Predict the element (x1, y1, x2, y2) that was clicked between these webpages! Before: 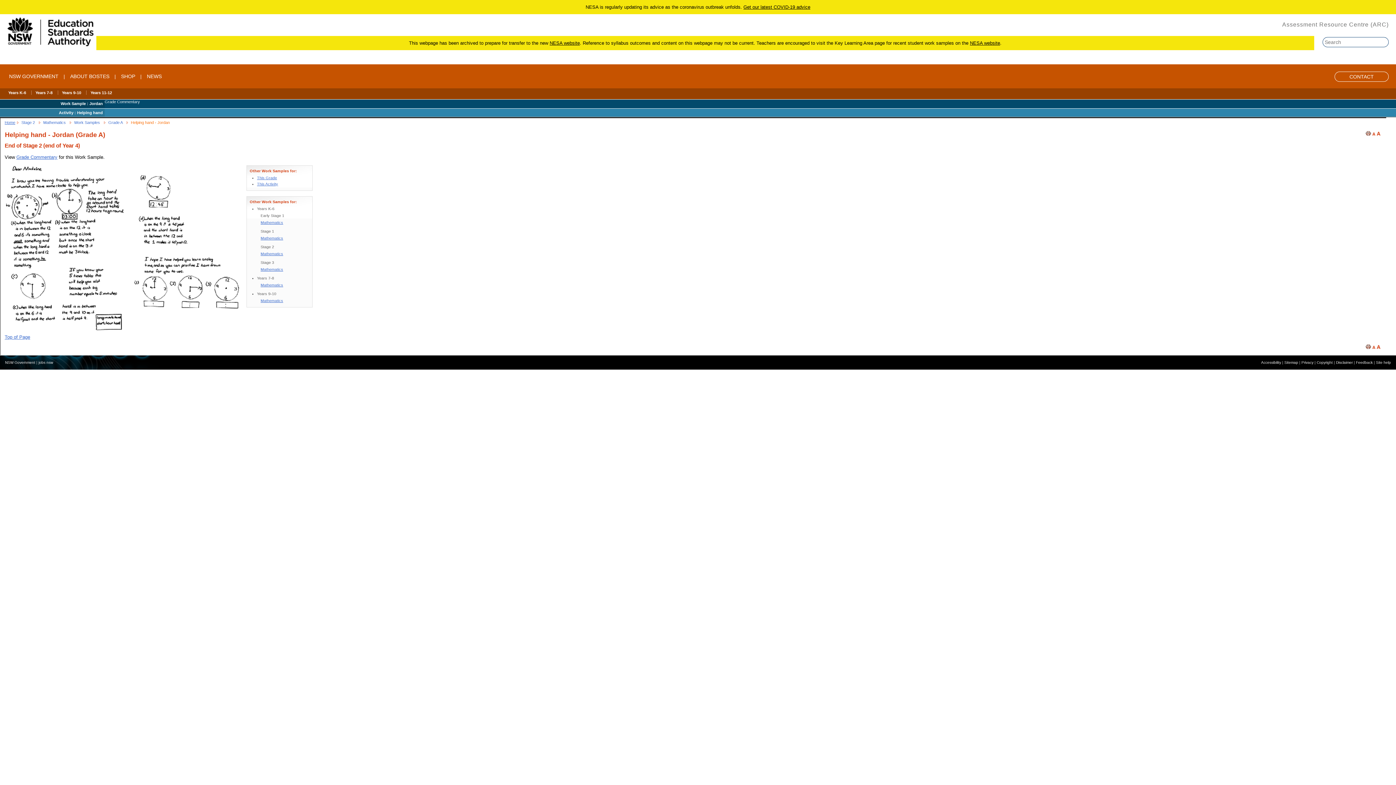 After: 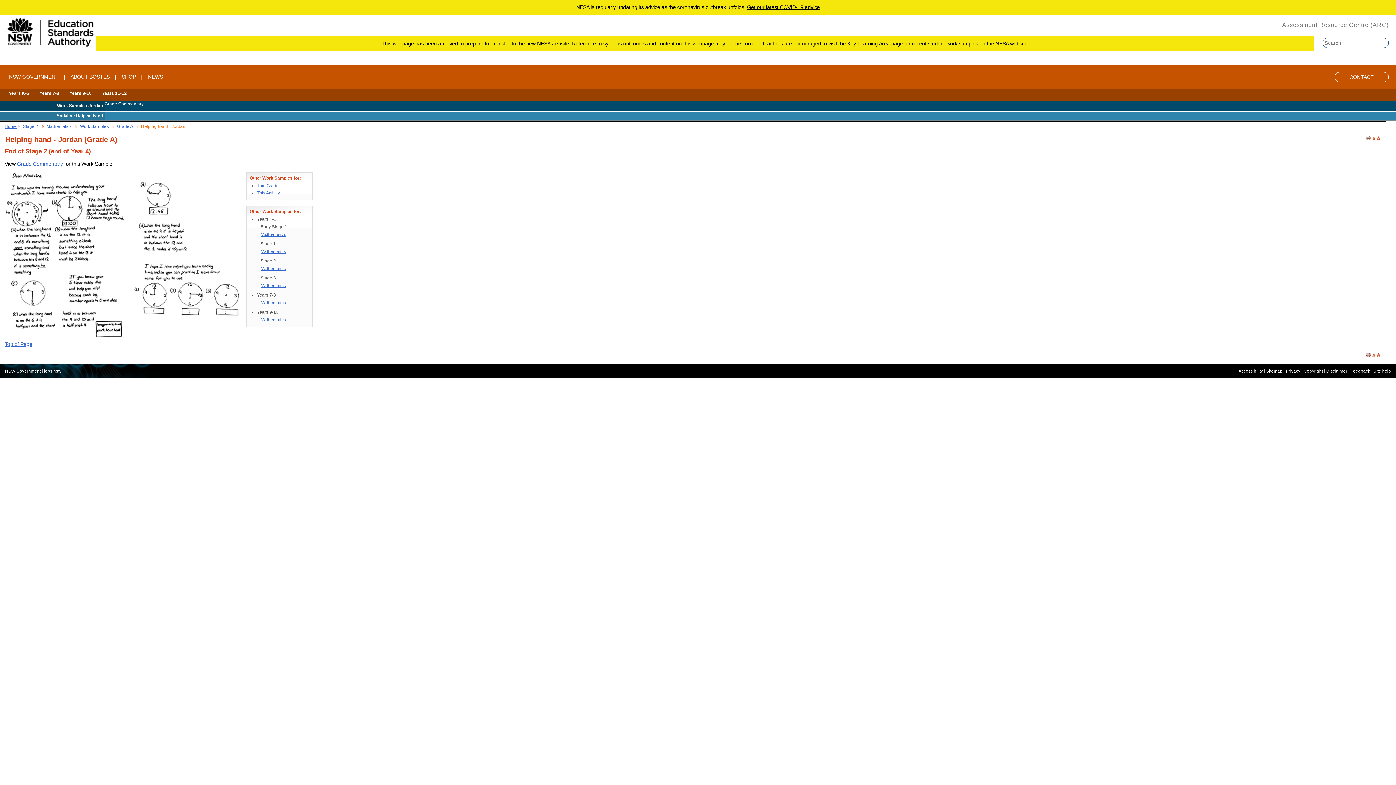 Action: bbox: (1376, 344, 1380, 350)